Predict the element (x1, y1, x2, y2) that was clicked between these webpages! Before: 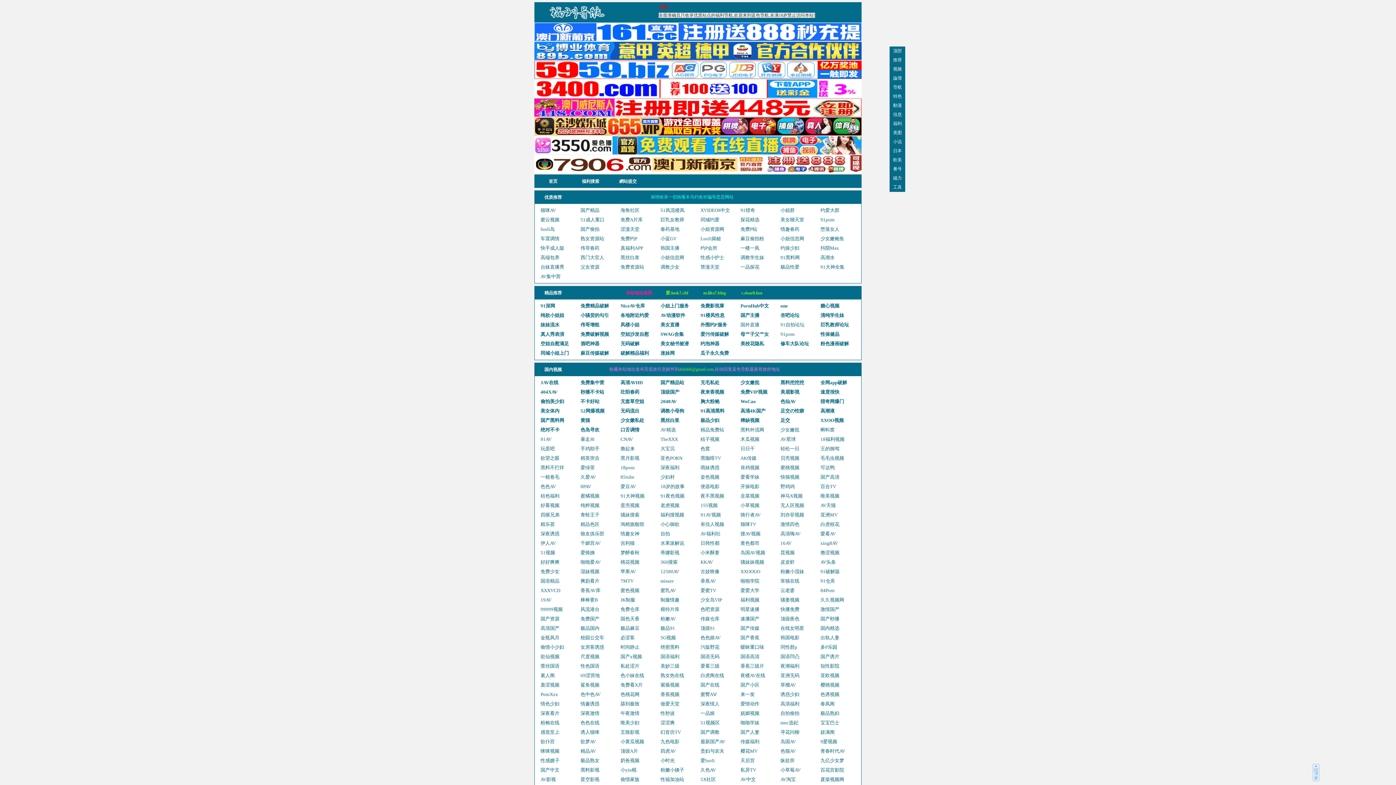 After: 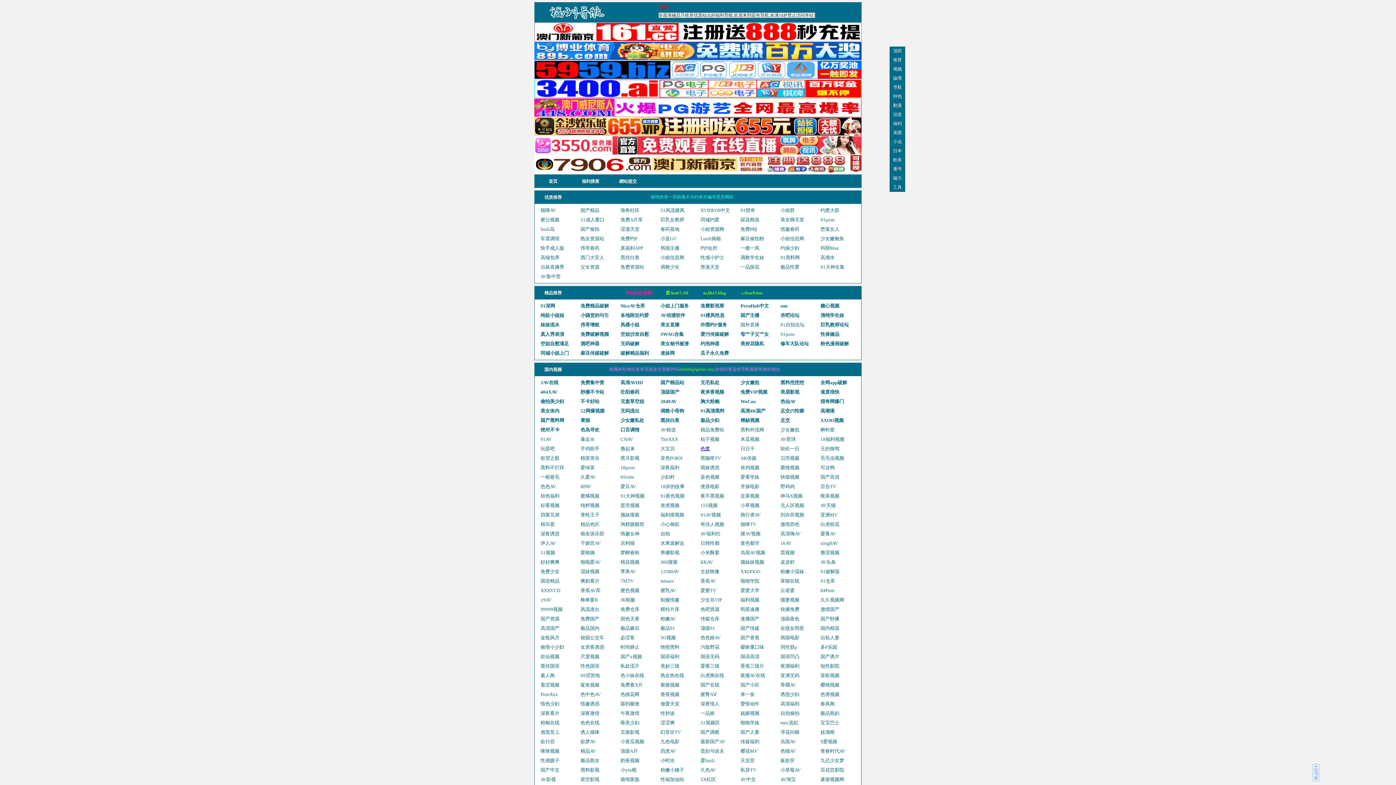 Action: label: 色窝 bbox: (700, 446, 710, 451)